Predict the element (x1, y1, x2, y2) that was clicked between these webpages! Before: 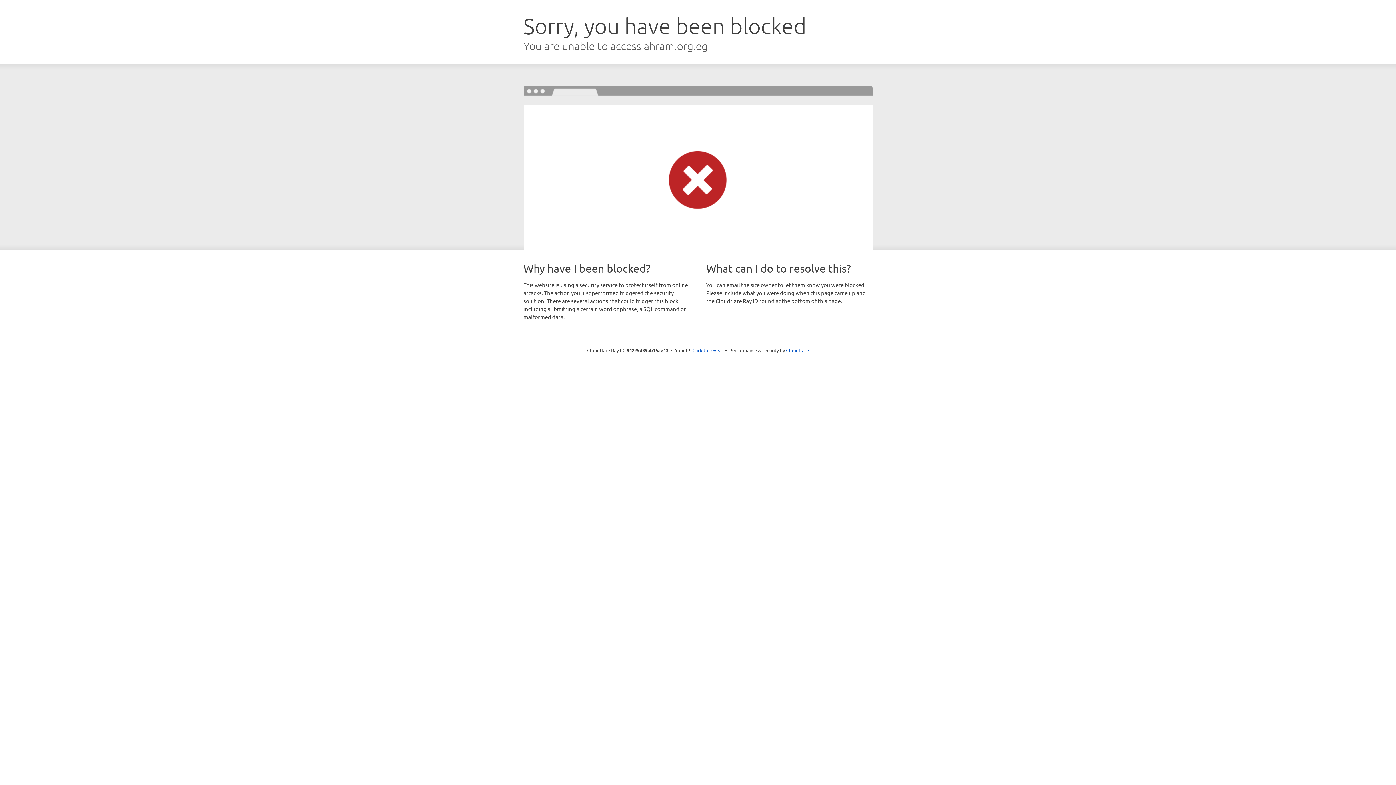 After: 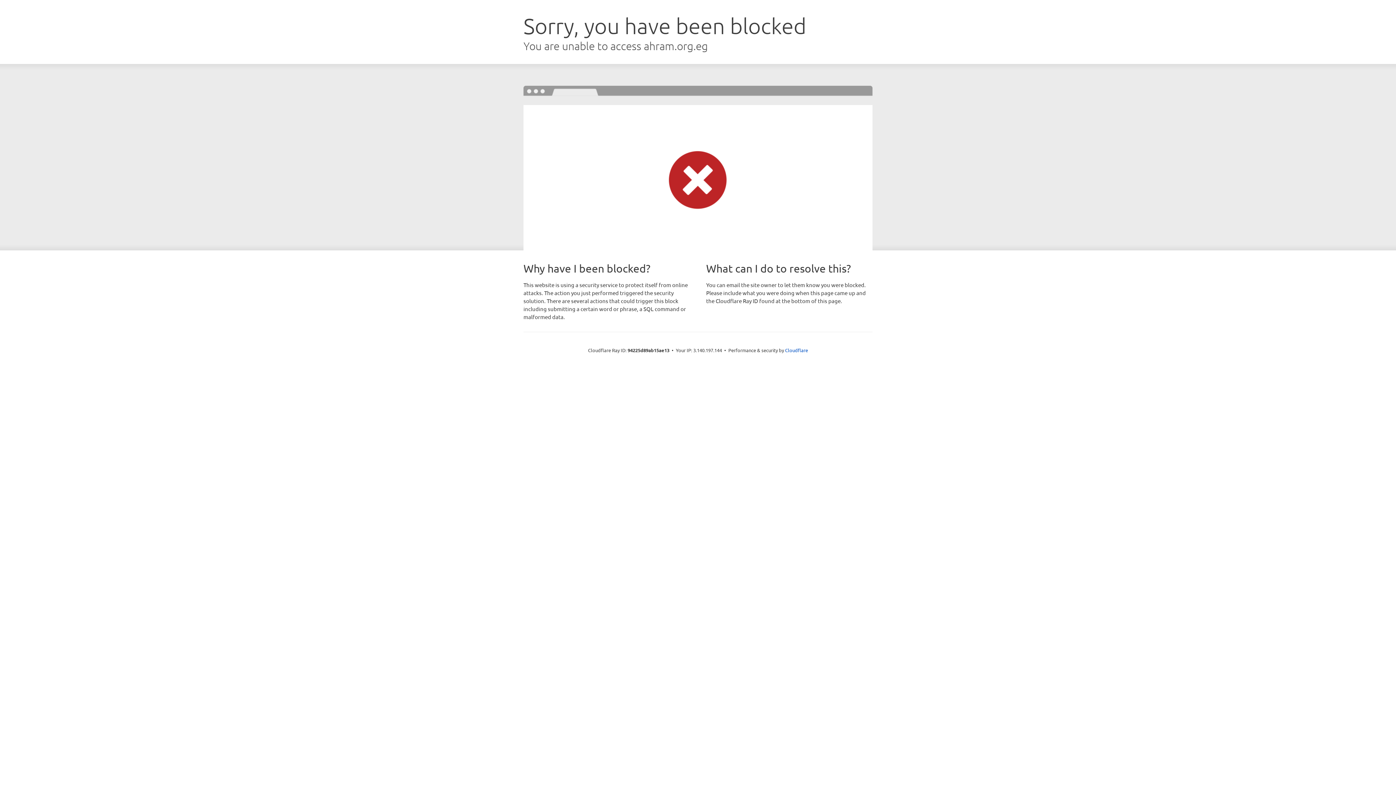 Action: bbox: (692, 346, 723, 353) label: Click to reveal